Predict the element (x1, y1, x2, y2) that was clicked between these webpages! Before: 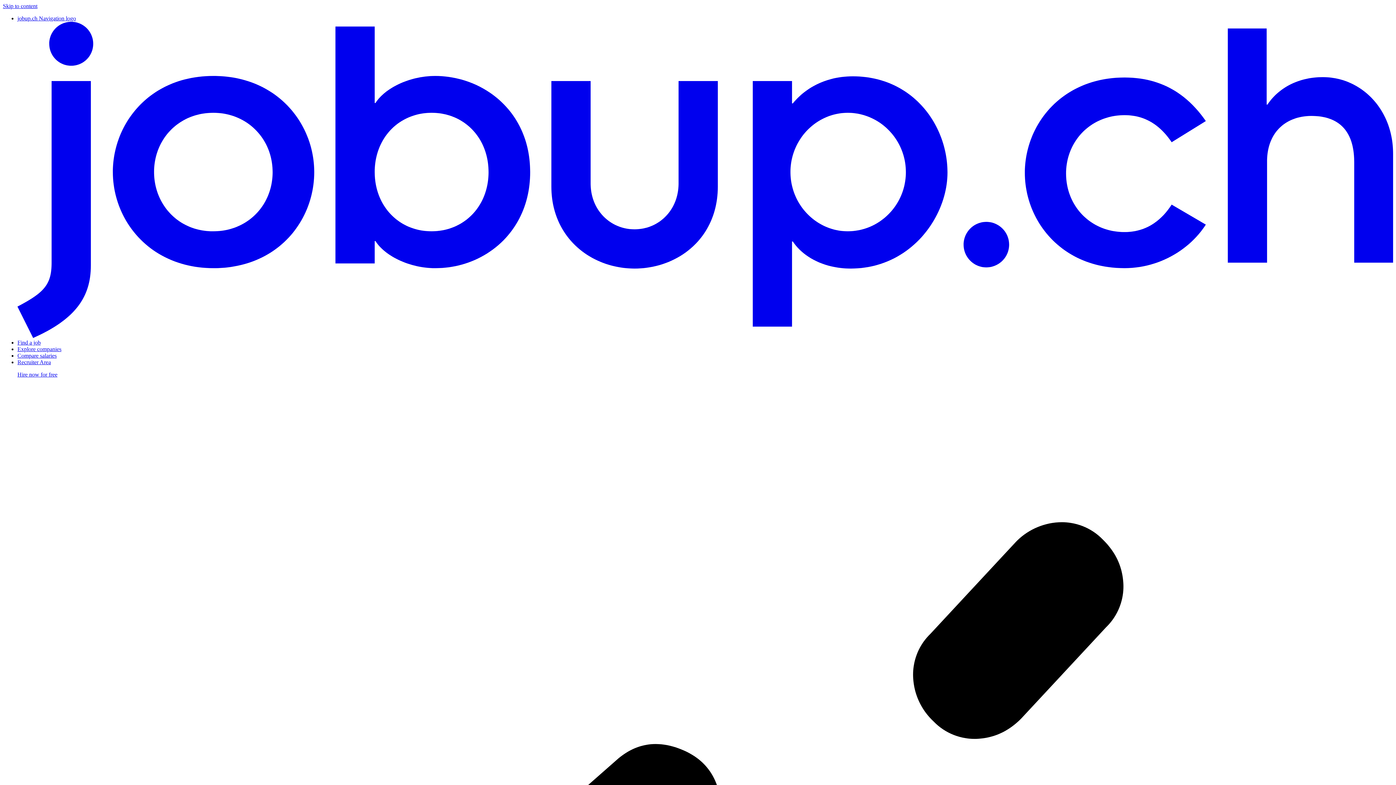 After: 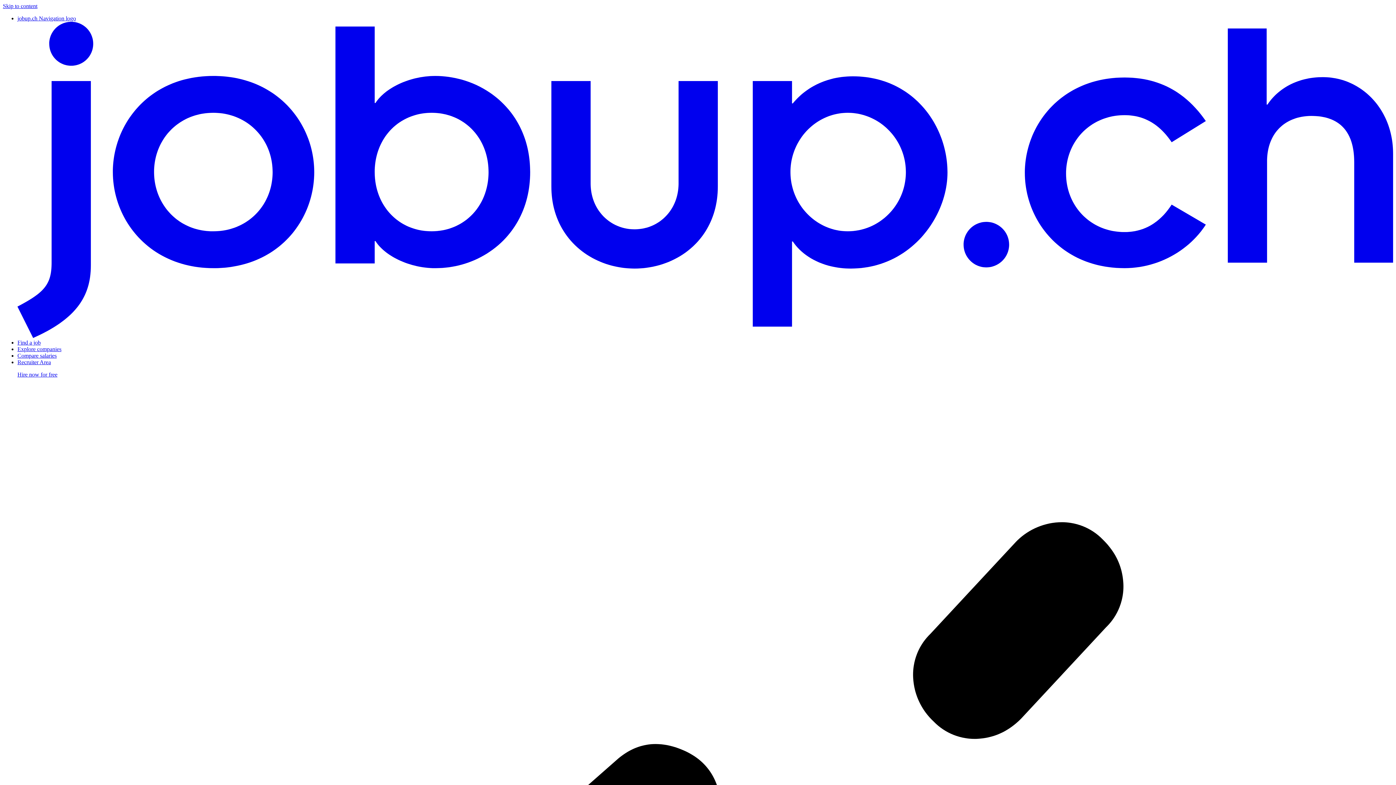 Action: label: Compare salaries bbox: (17, 352, 56, 359)